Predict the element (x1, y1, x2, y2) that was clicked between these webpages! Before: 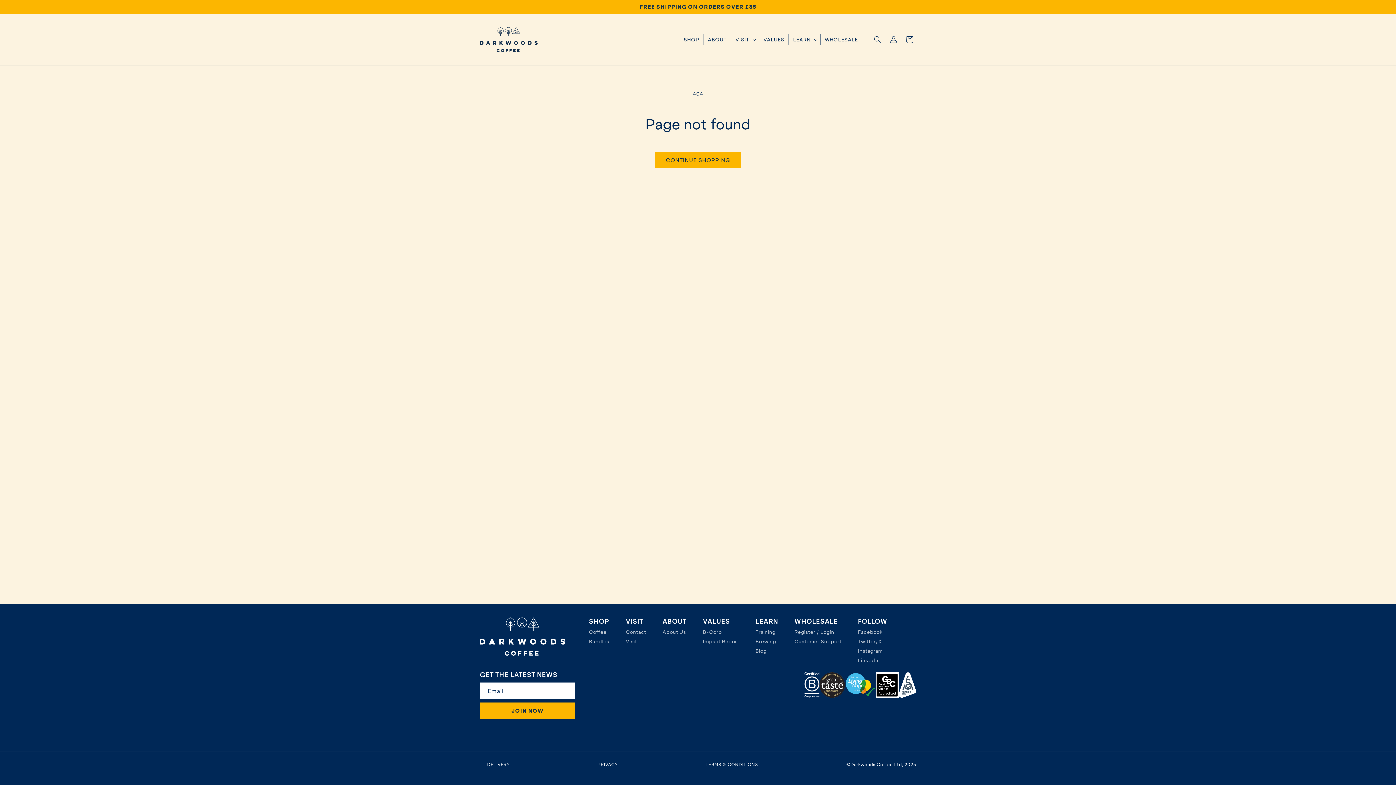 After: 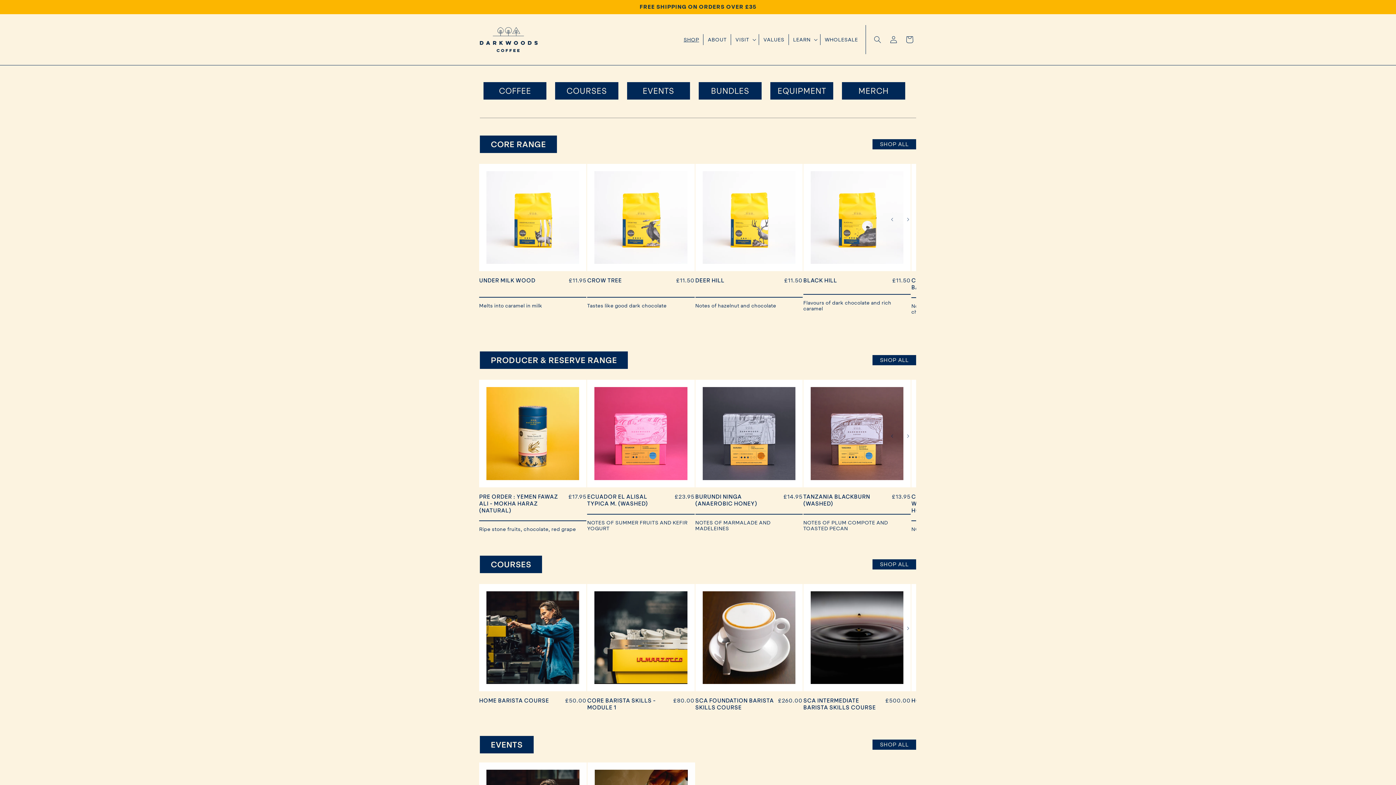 Action: bbox: (679, 21, 703, 57) label: SHOP